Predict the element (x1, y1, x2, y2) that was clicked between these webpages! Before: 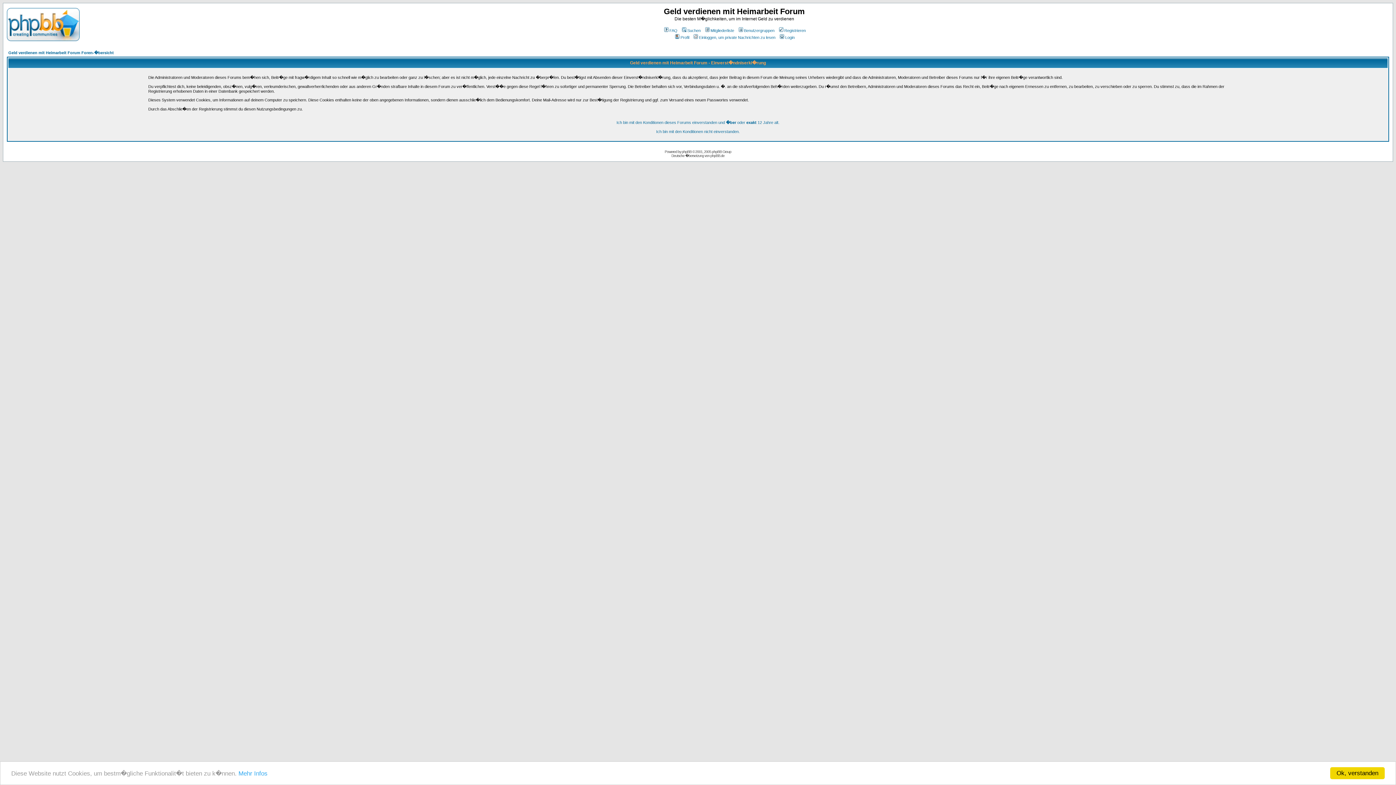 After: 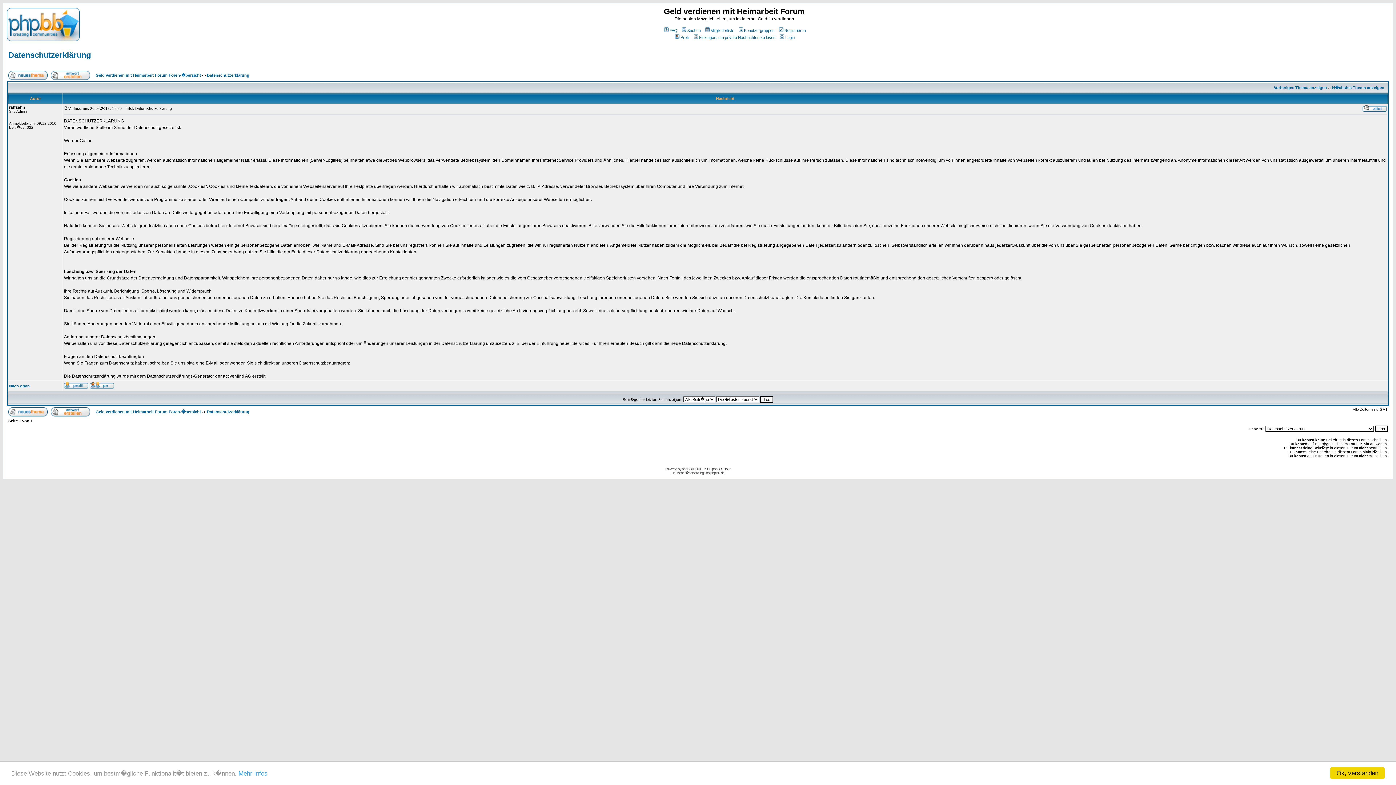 Action: bbox: (238, 770, 267, 777) label: Mehr Infos